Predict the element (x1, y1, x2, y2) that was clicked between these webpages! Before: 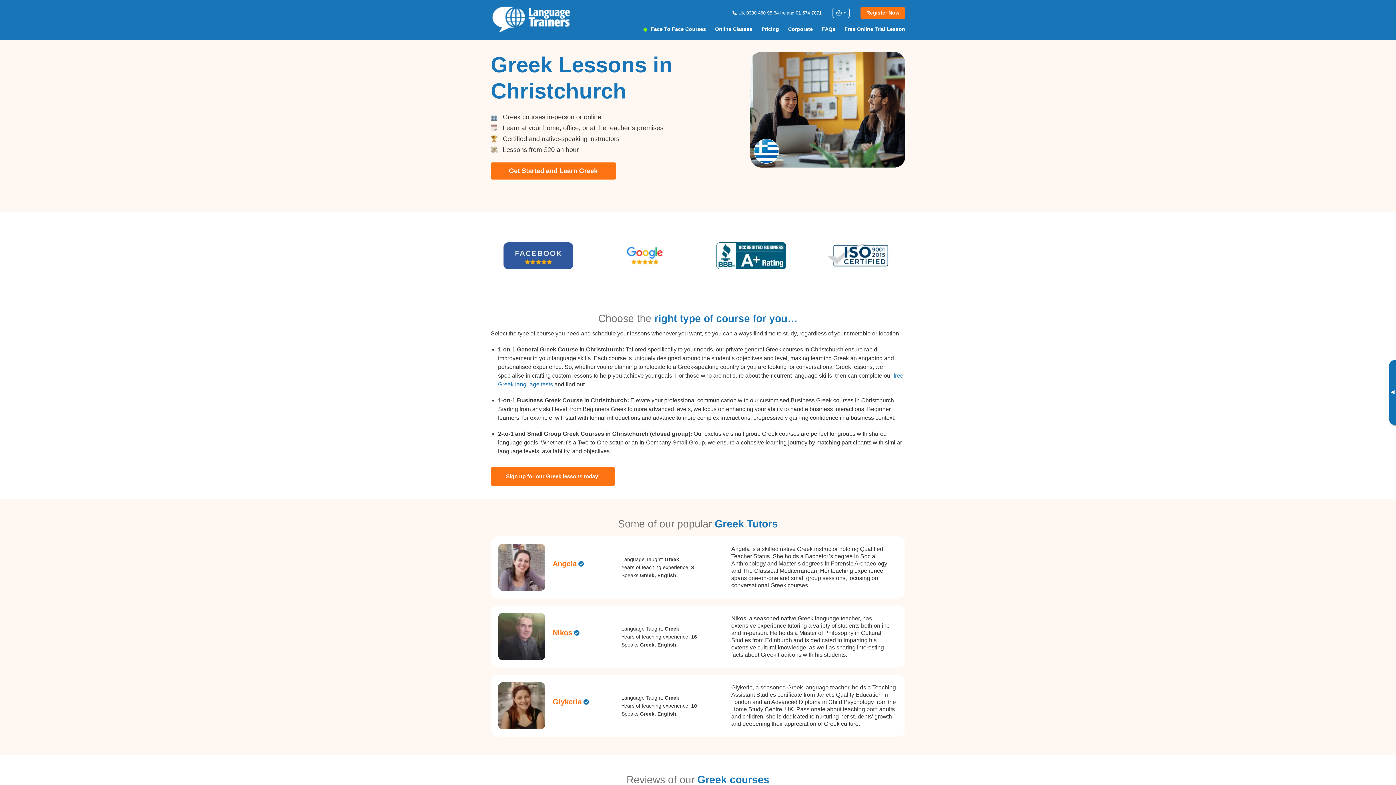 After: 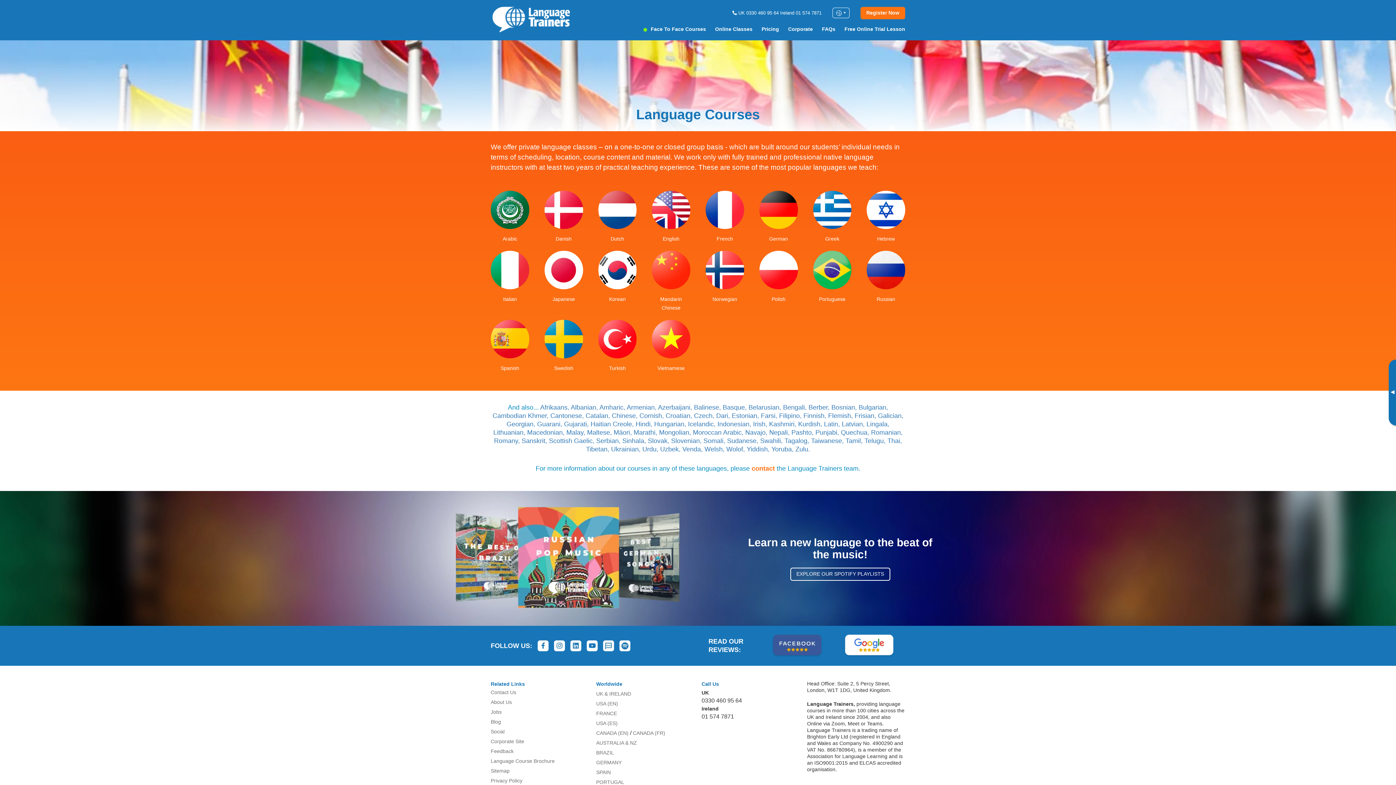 Action: bbox: (643, 26, 706, 31) label: Face To Face Courses